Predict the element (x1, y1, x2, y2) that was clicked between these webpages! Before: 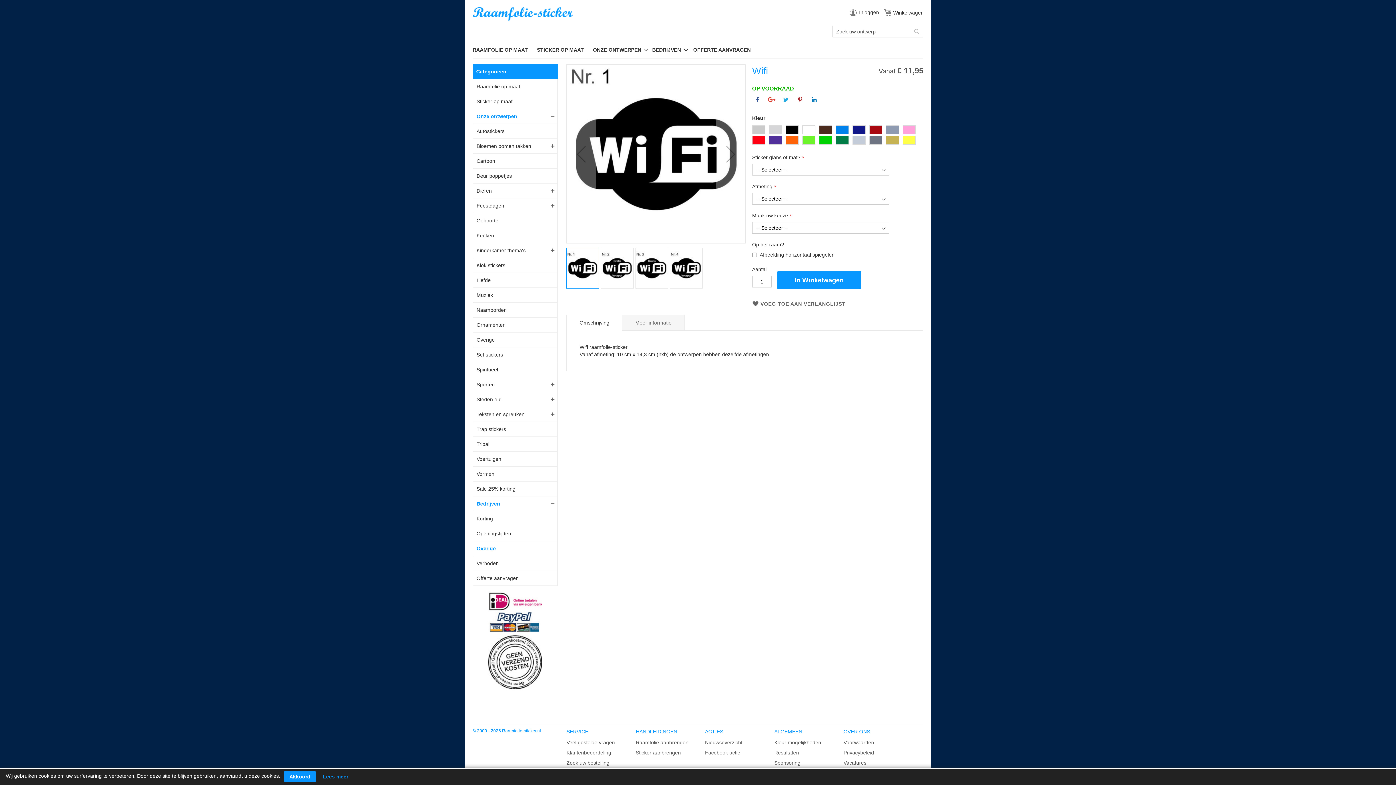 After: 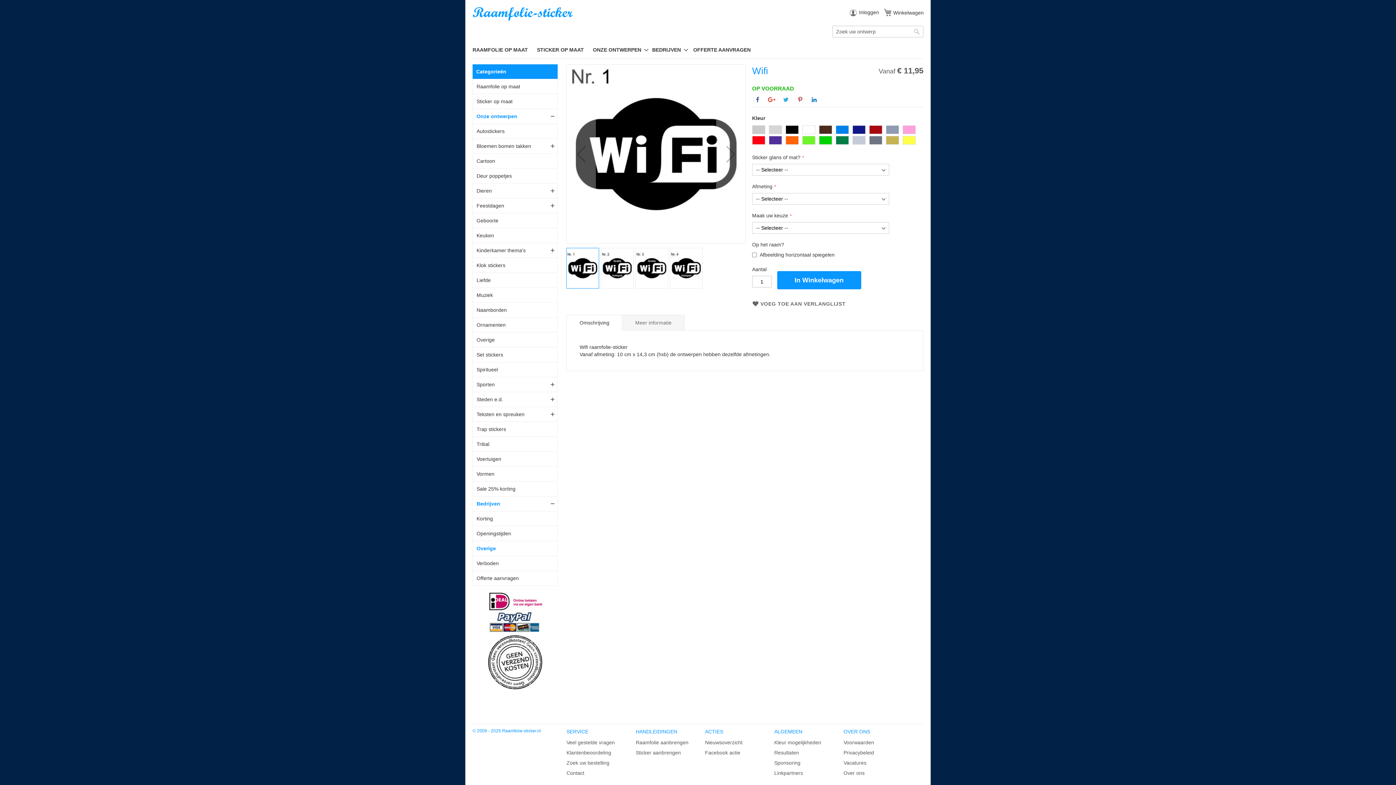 Action: bbox: (284, 771, 316, 782) label: Akkoord